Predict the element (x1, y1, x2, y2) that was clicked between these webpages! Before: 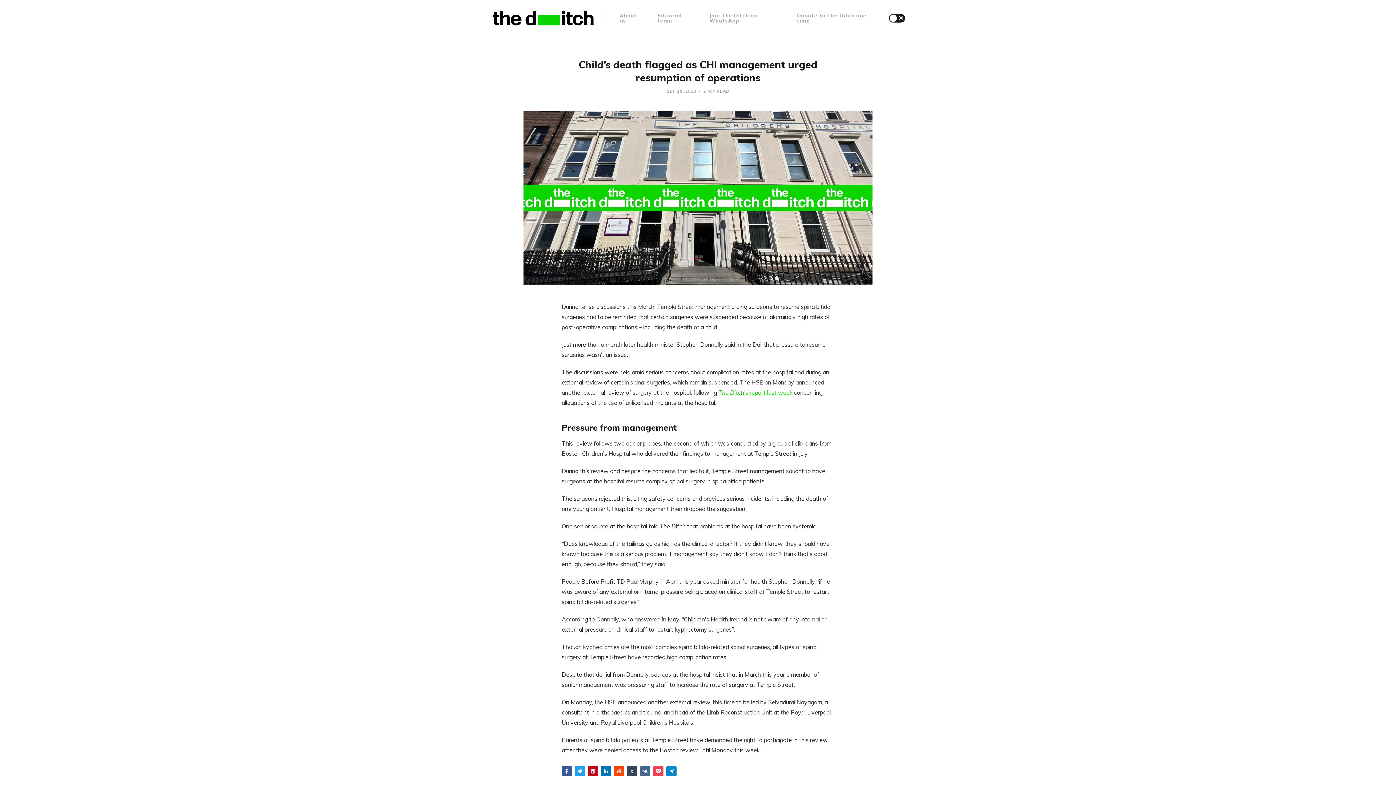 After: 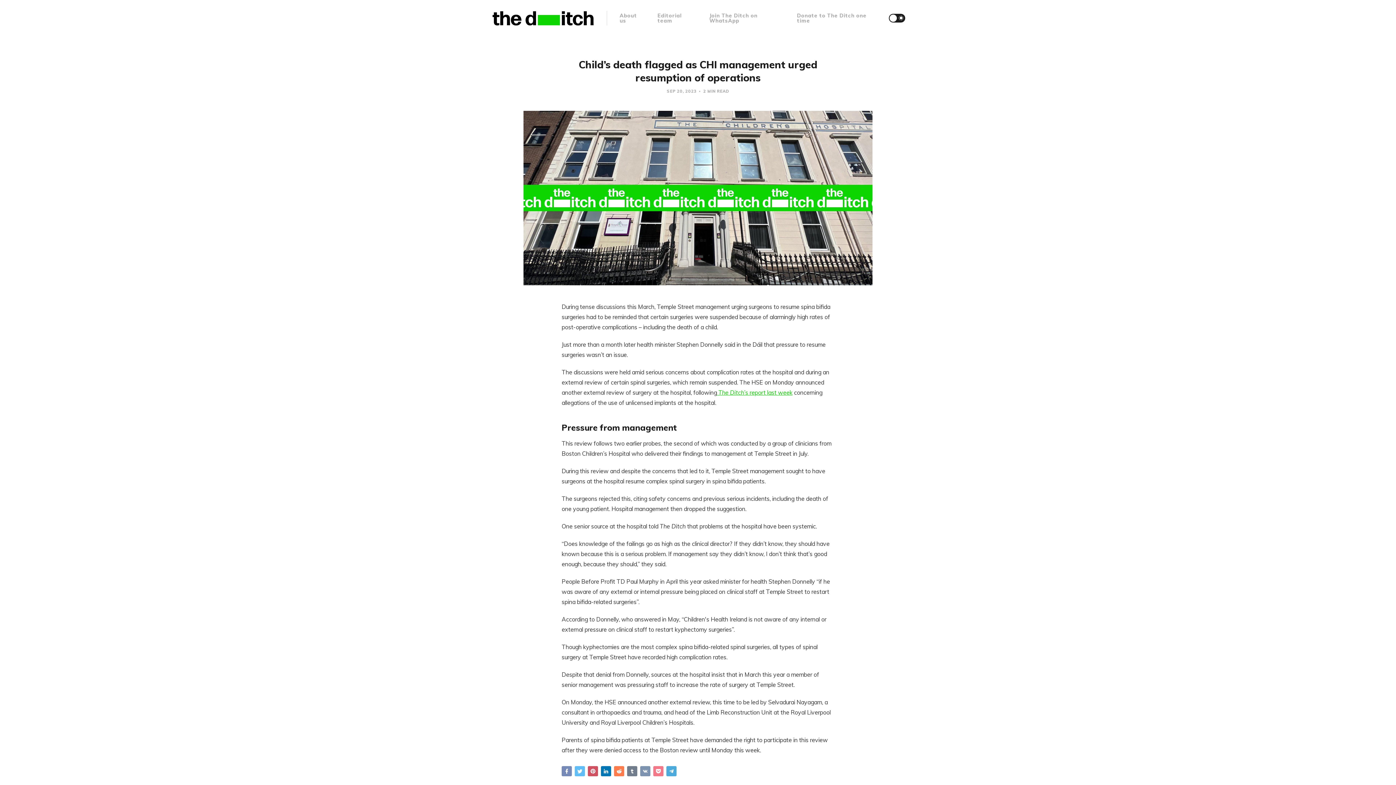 Action: bbox: (601, 766, 611, 776)